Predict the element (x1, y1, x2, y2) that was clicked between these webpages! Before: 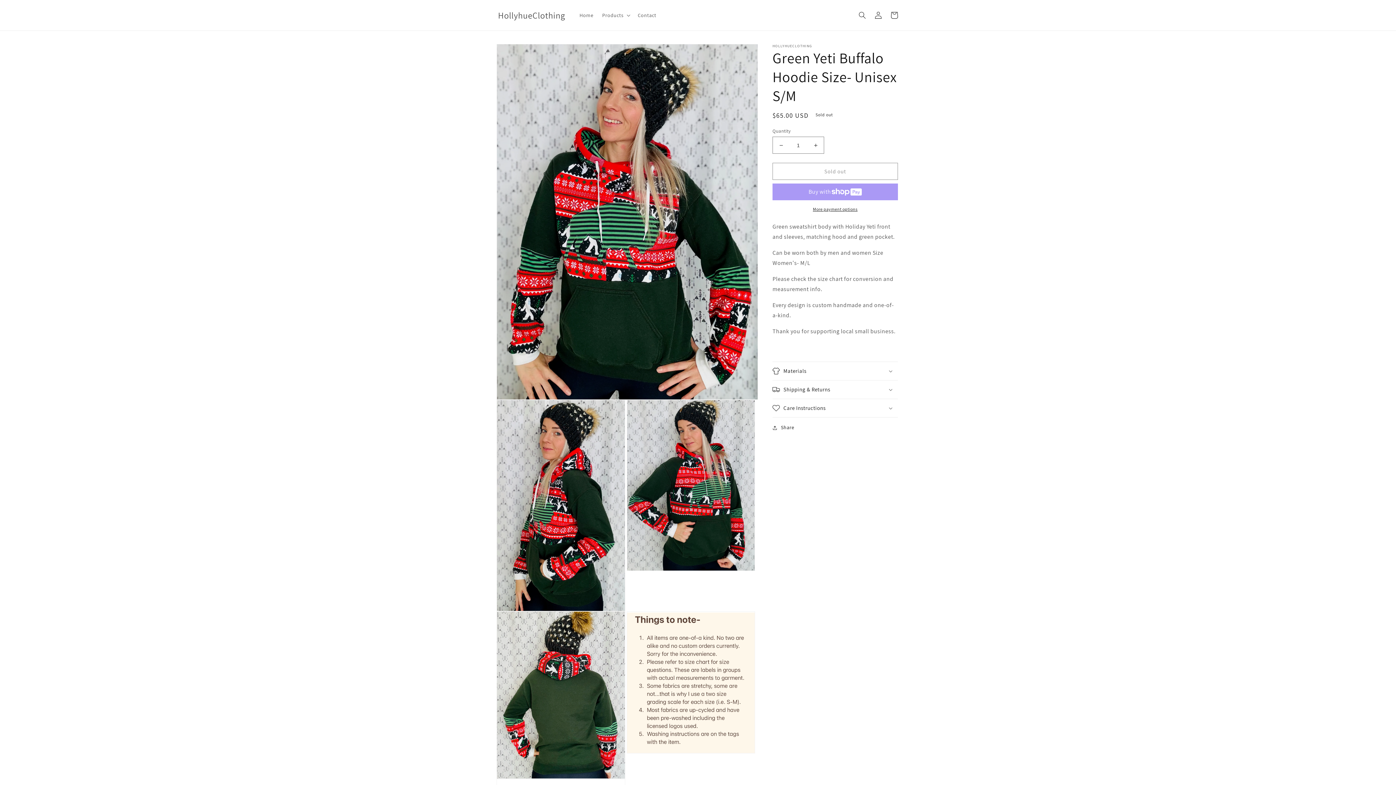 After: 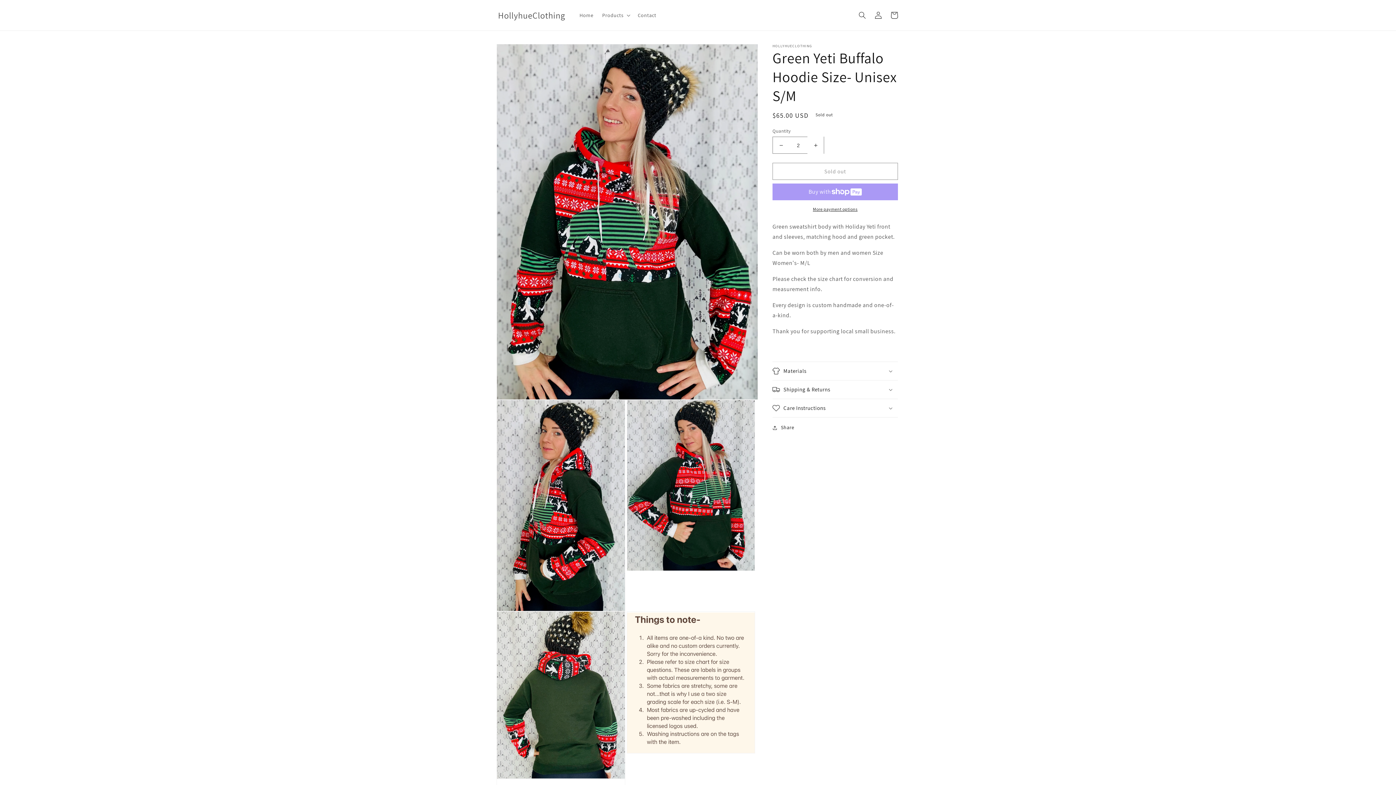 Action: label: Increase quantity for Green Yeti Buffalo Hoodie Size- Unisex S/M bbox: (807, 136, 824, 153)